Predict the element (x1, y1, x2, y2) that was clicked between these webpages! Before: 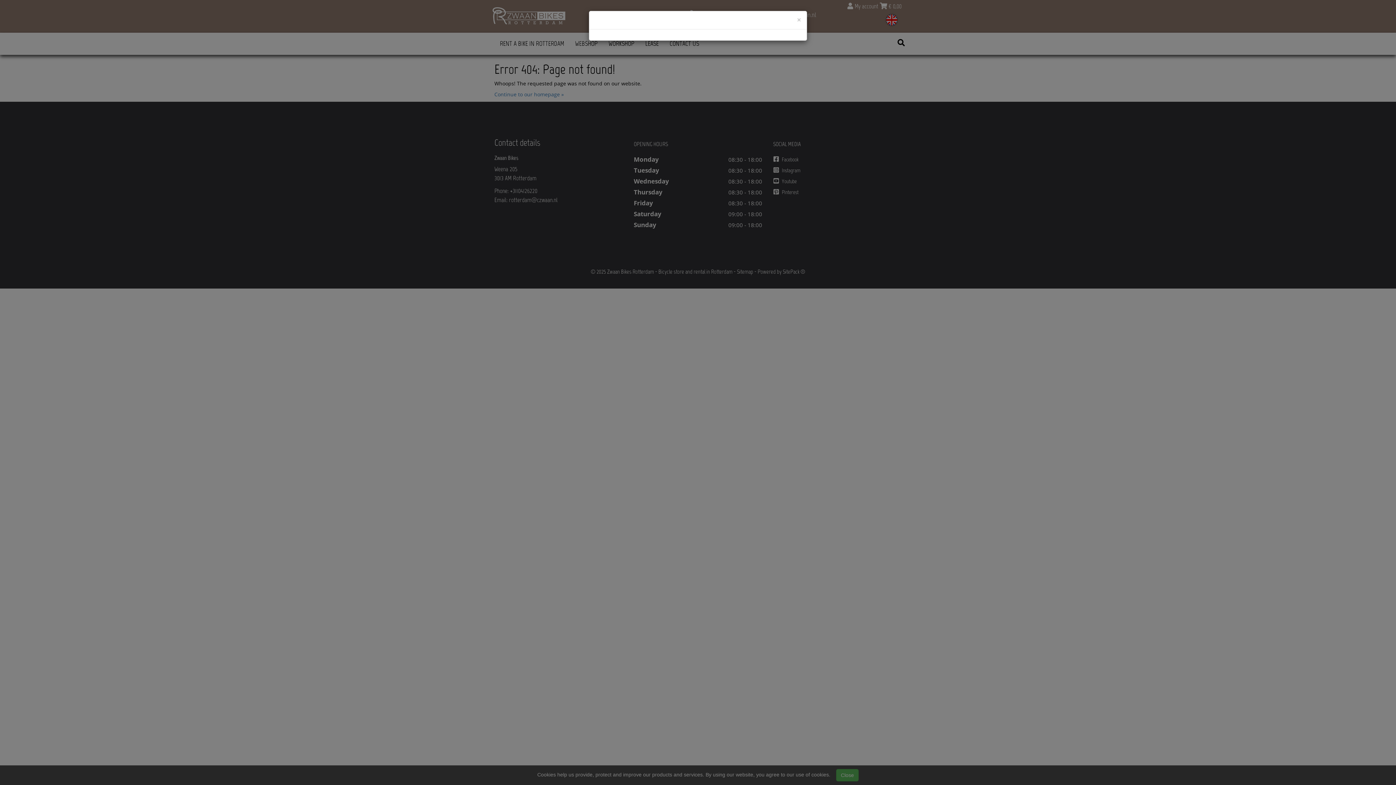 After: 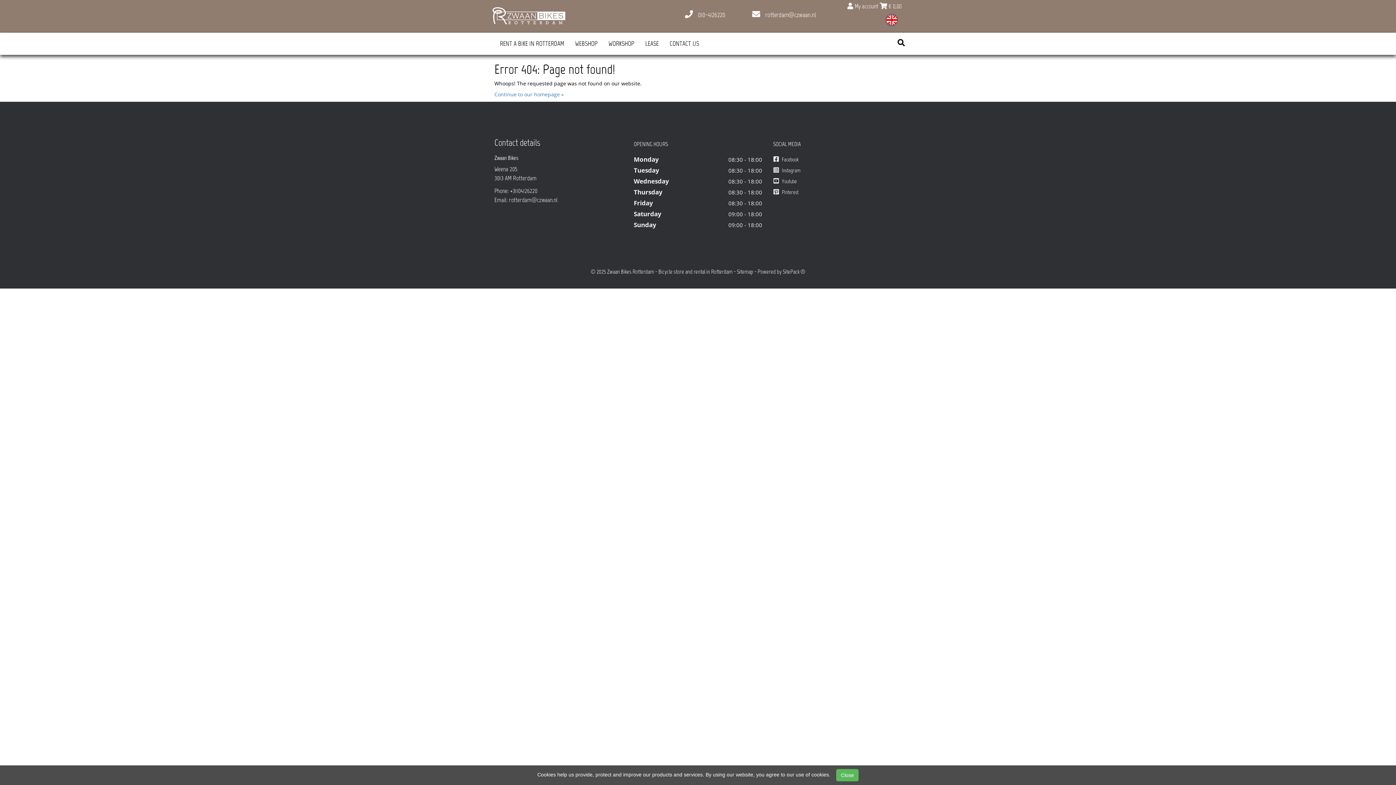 Action: bbox: (797, 16, 801, 23) label: Close